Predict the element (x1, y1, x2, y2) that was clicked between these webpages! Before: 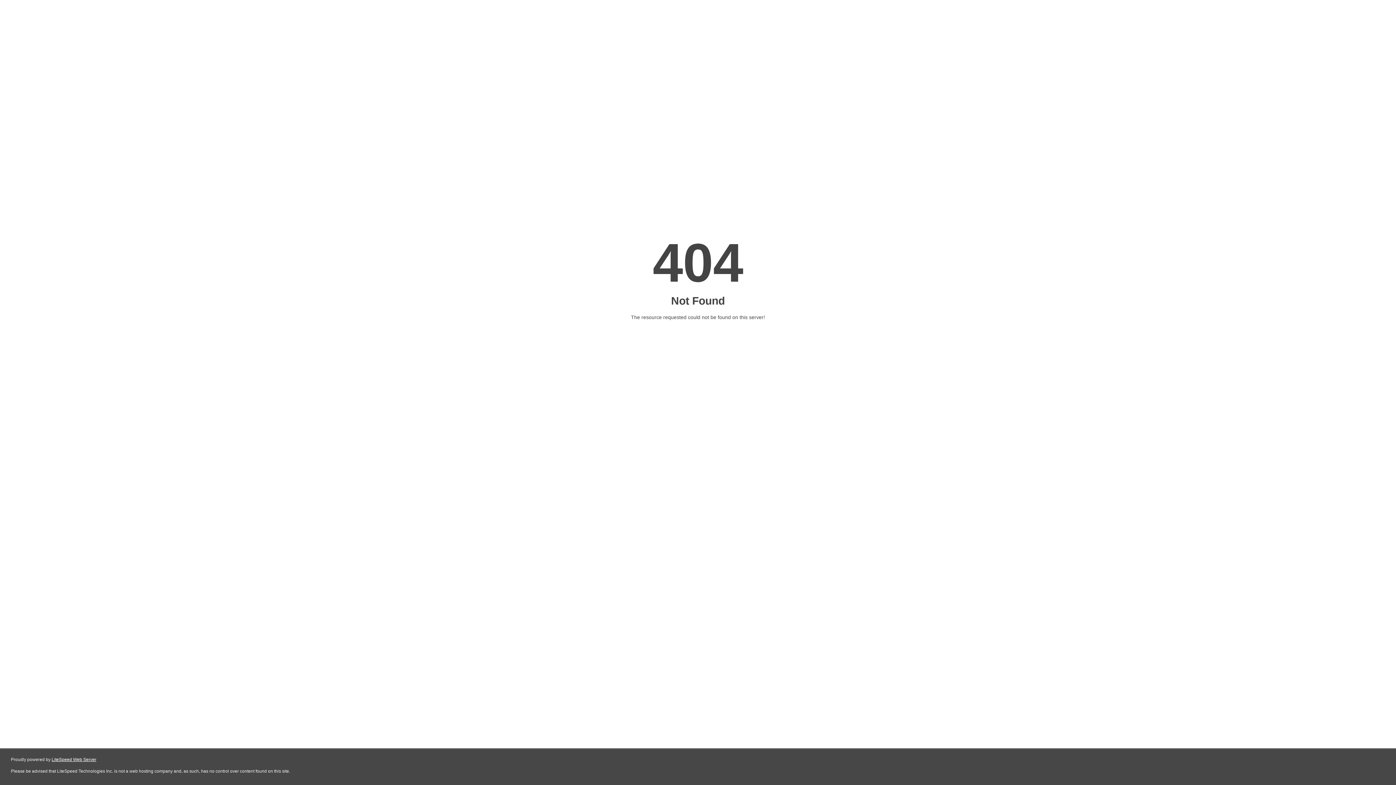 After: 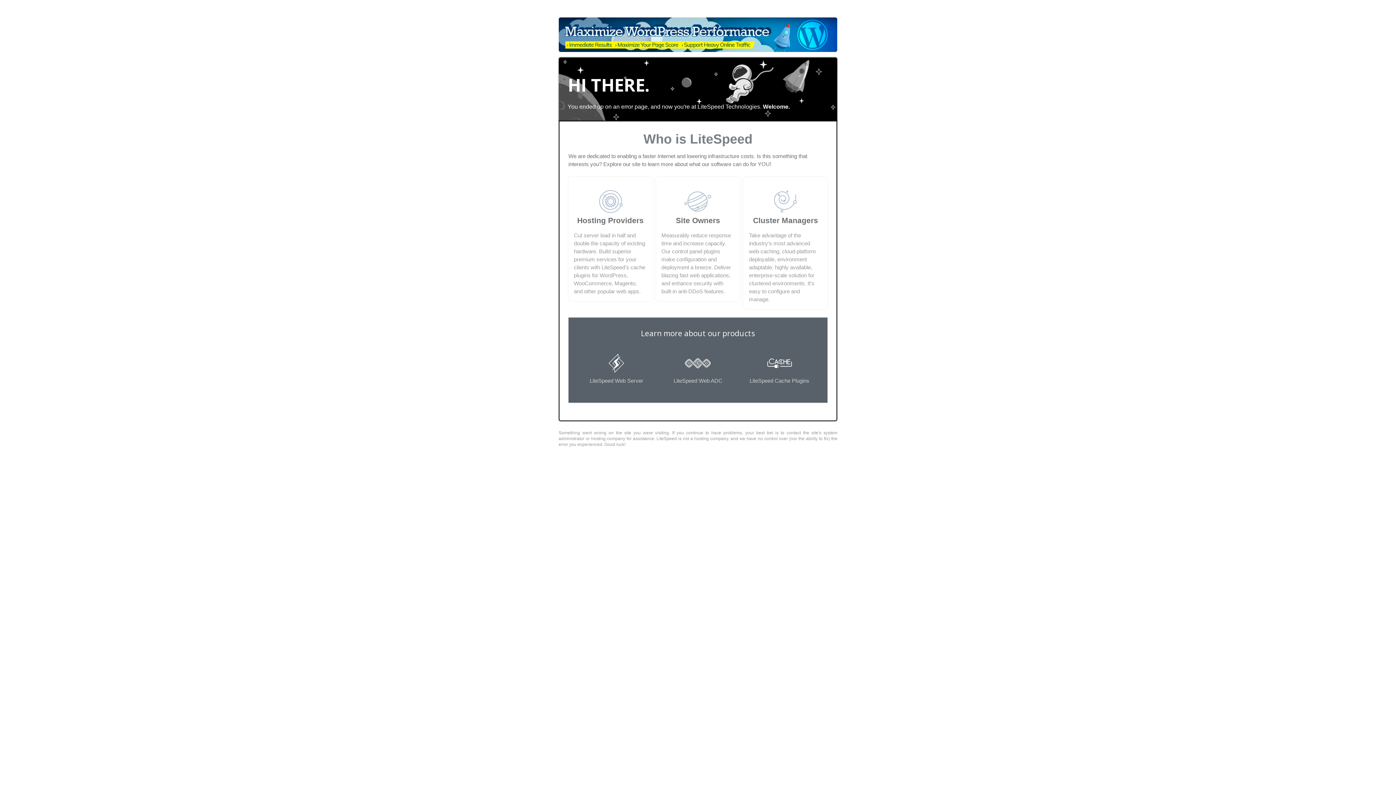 Action: bbox: (51, 757, 96, 762) label: LiteSpeed Web Server